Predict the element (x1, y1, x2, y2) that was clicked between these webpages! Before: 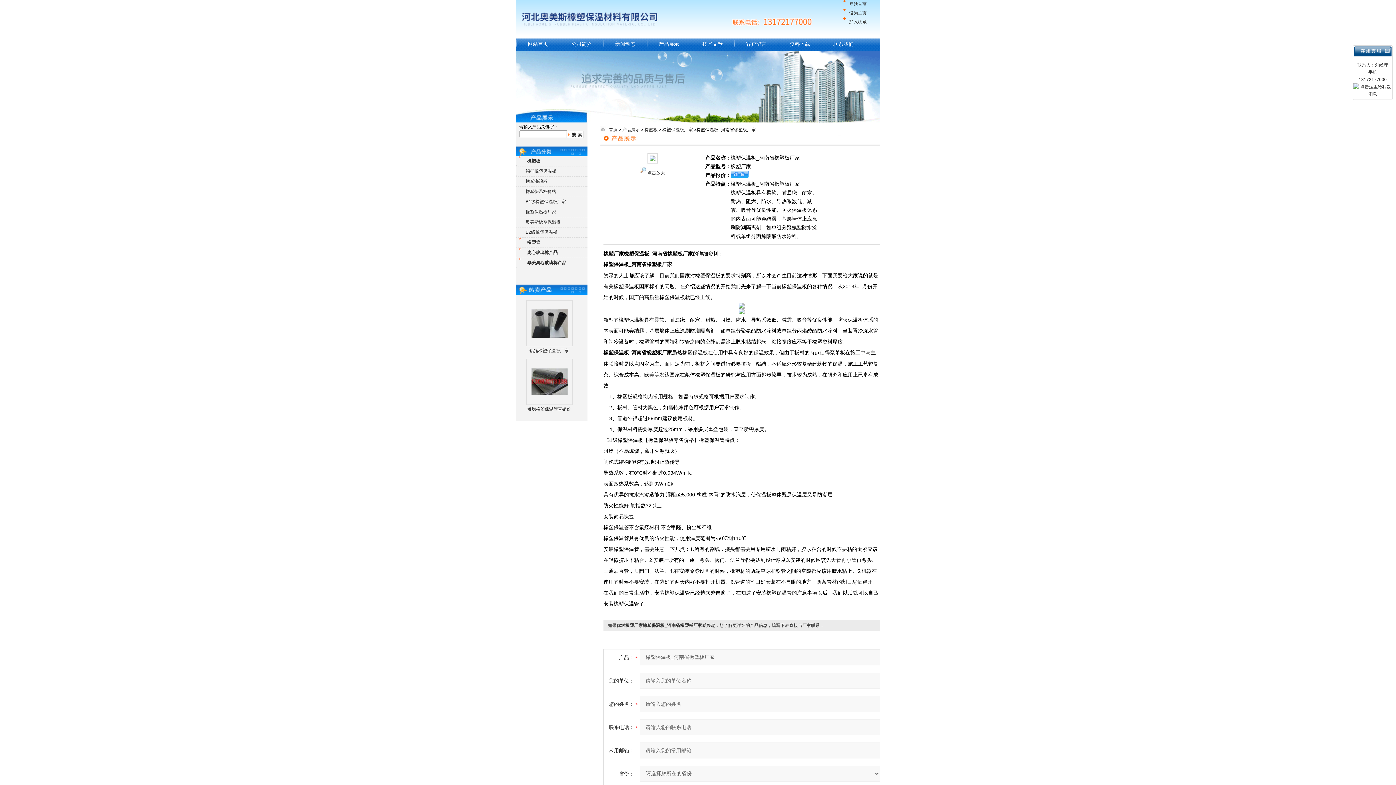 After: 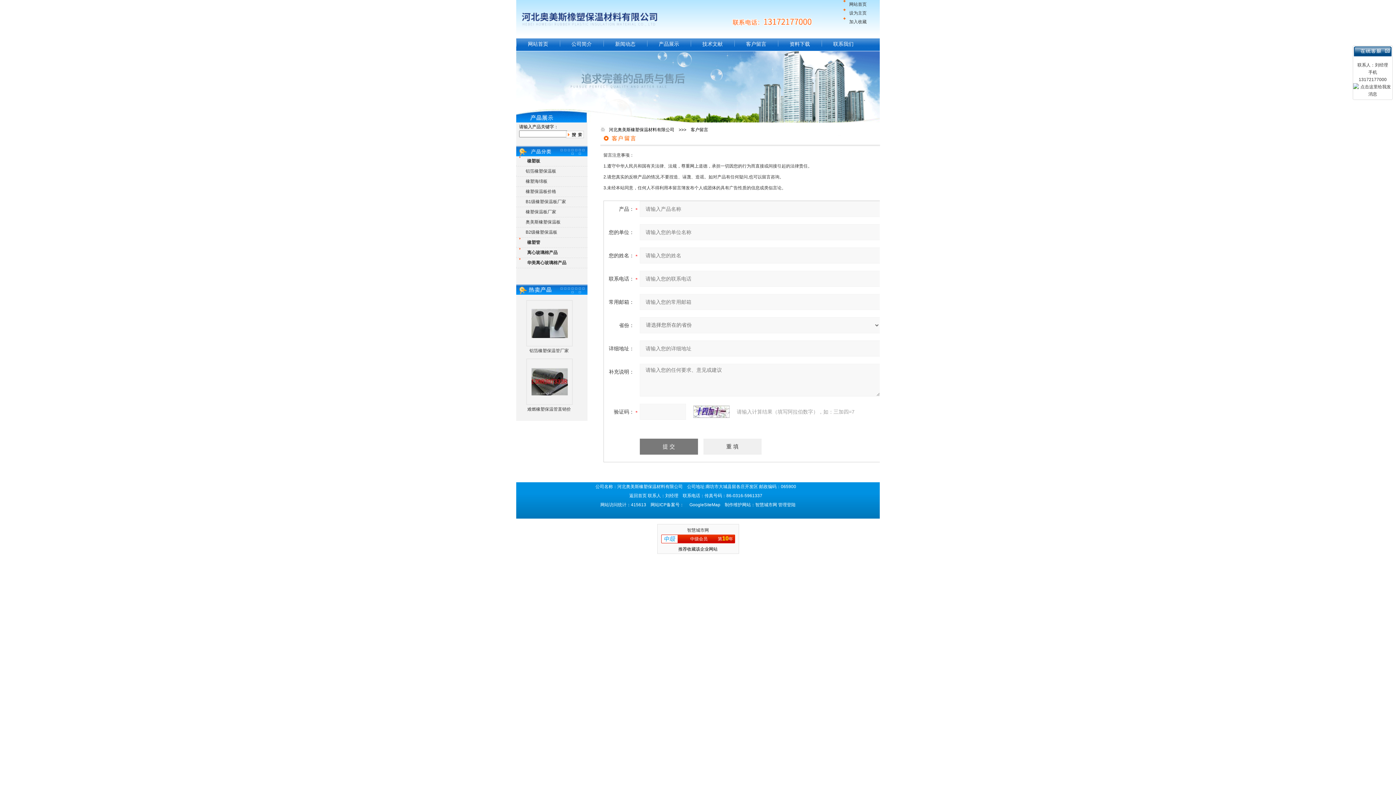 Action: bbox: (746, 41, 766, 46) label: 客户留言